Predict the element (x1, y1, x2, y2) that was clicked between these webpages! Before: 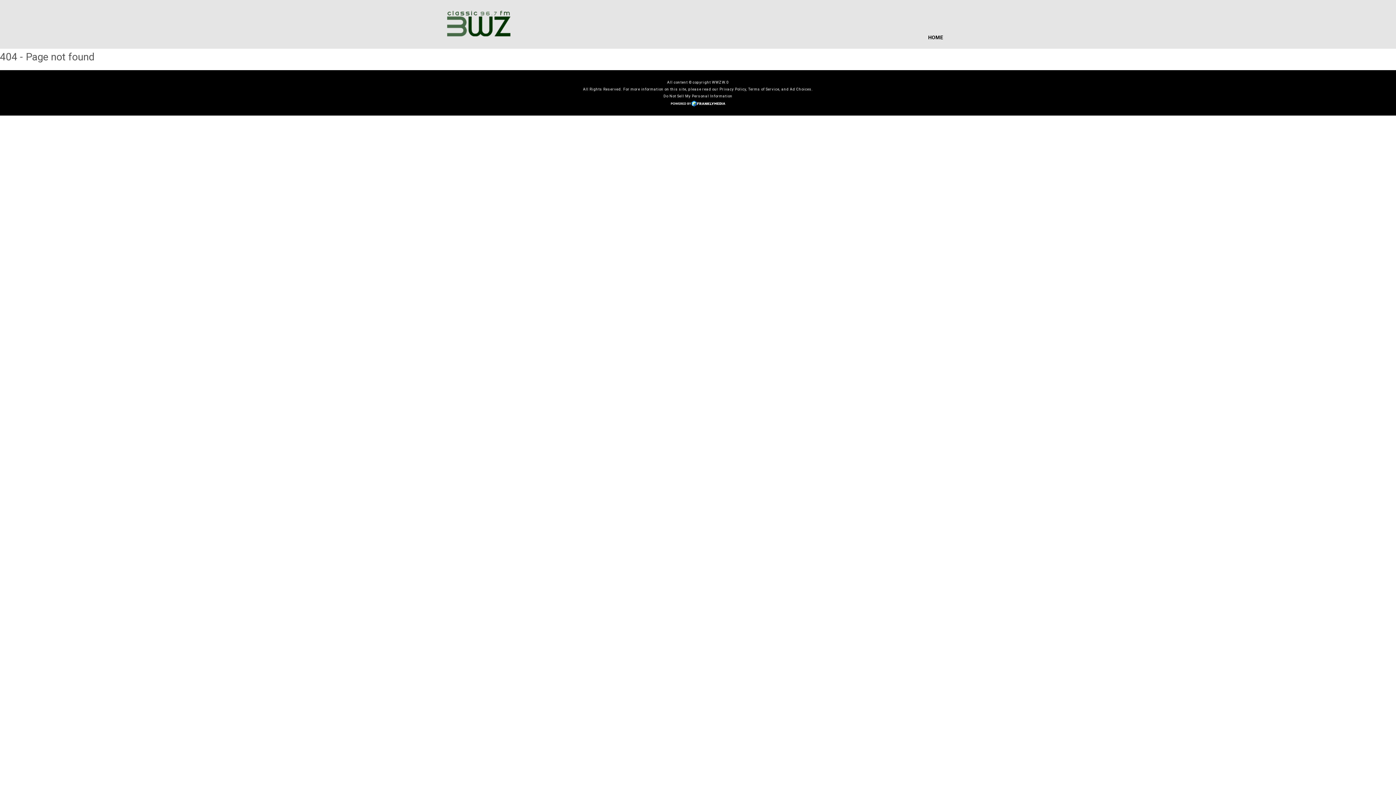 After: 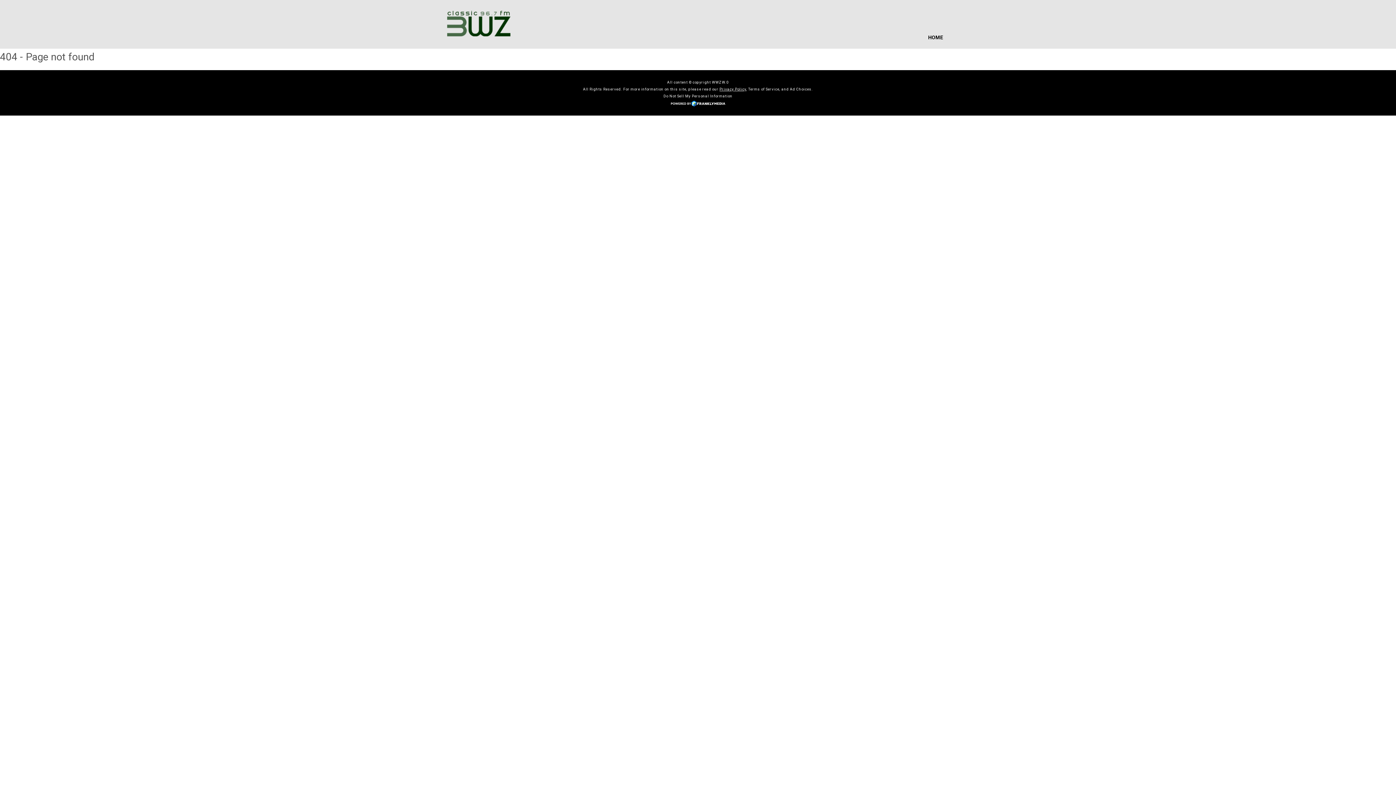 Action: bbox: (719, 87, 746, 91) label: Privacy Policy